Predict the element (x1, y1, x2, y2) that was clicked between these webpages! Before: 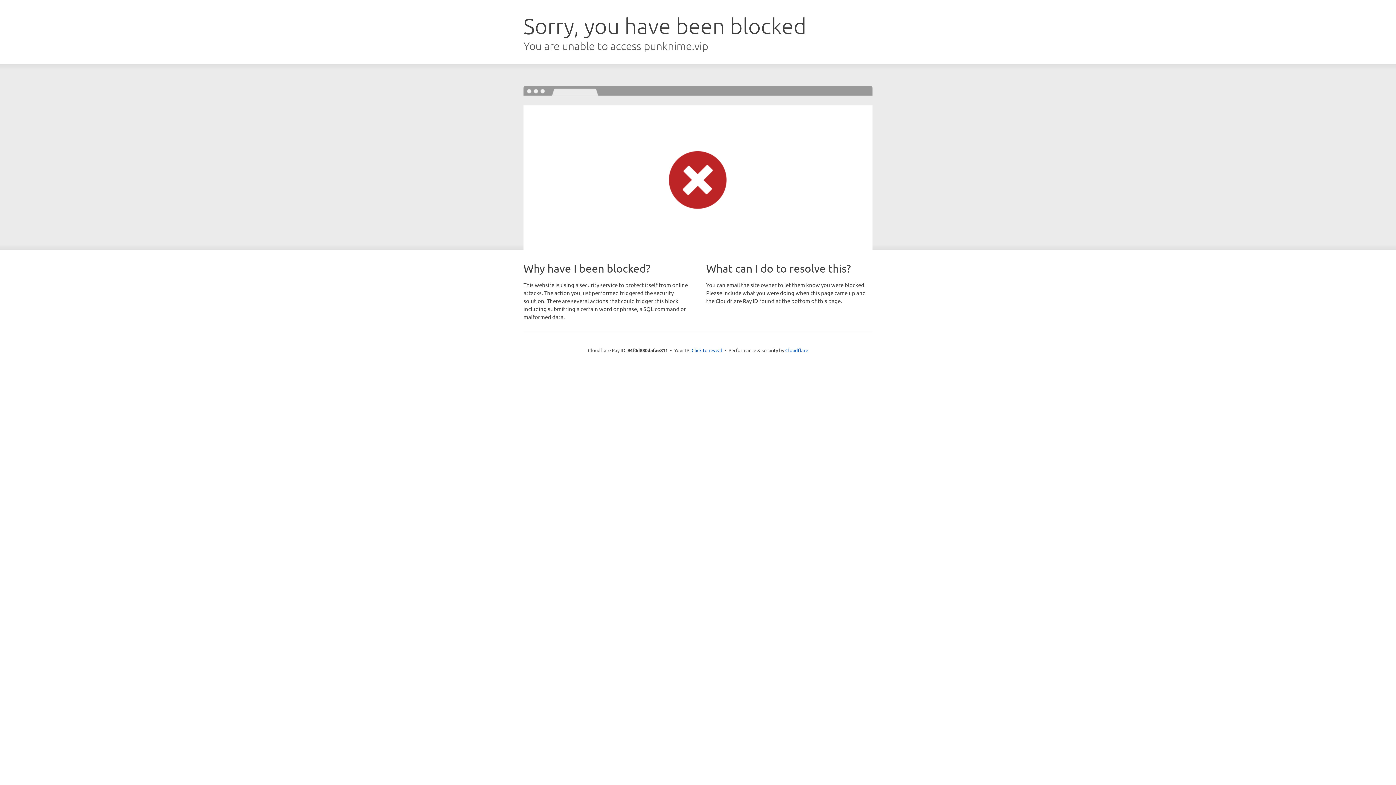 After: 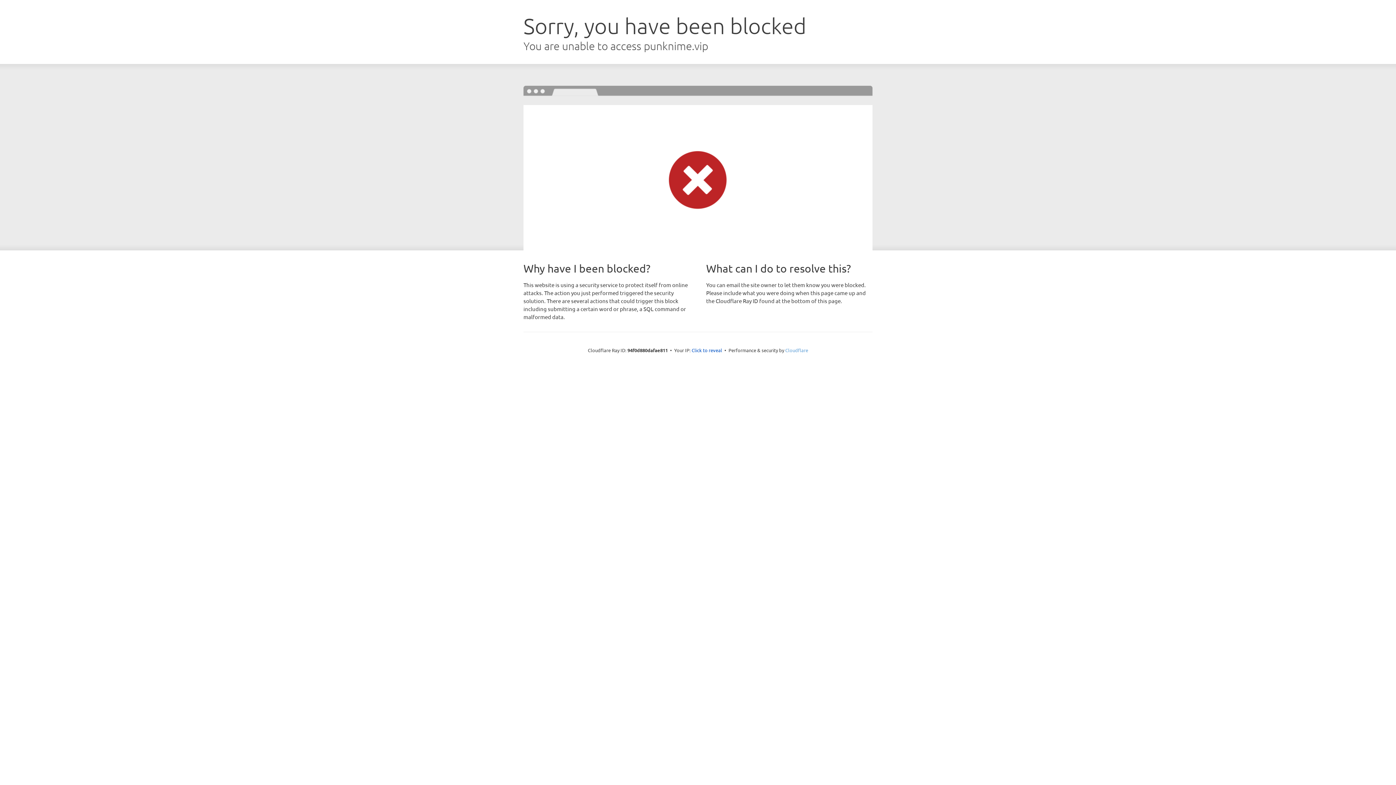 Action: label: Cloudflare bbox: (785, 347, 808, 353)